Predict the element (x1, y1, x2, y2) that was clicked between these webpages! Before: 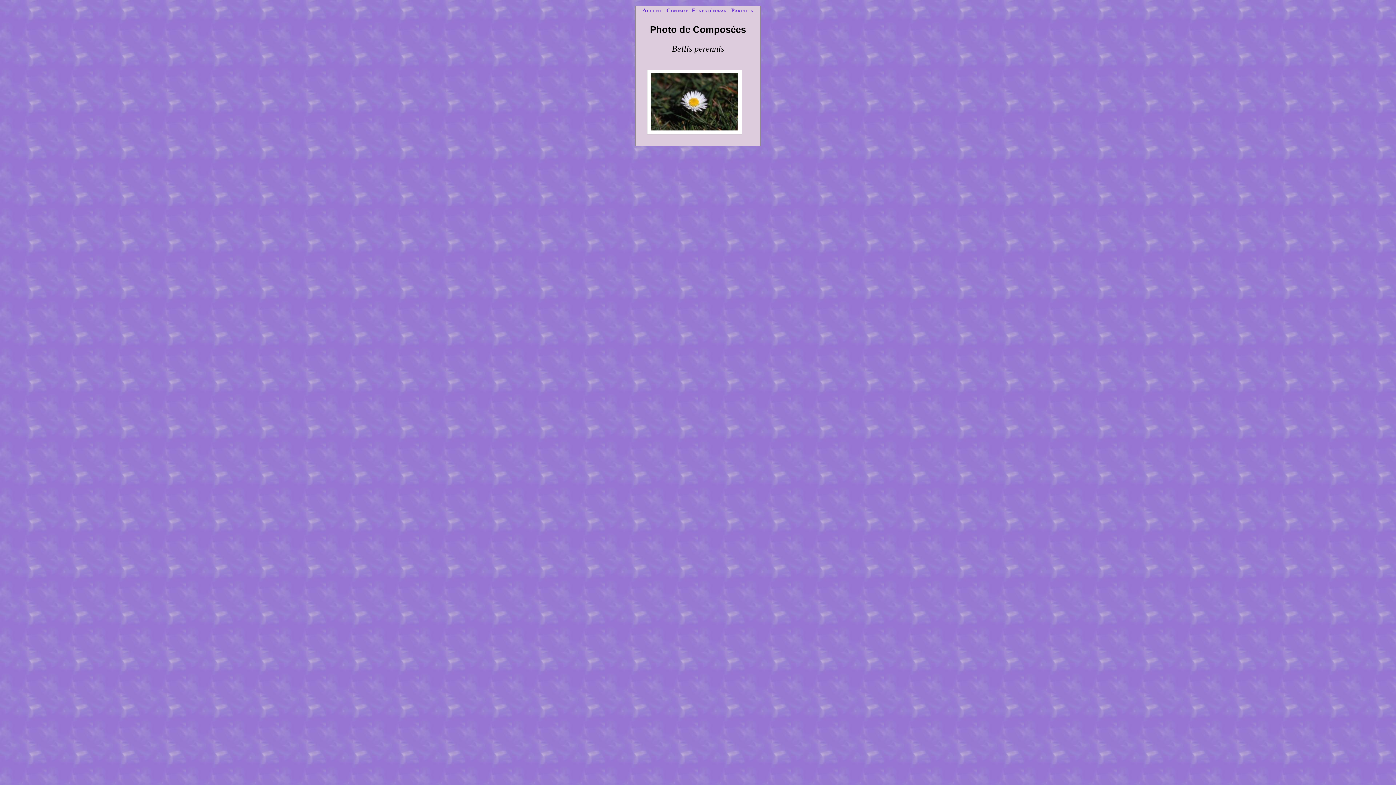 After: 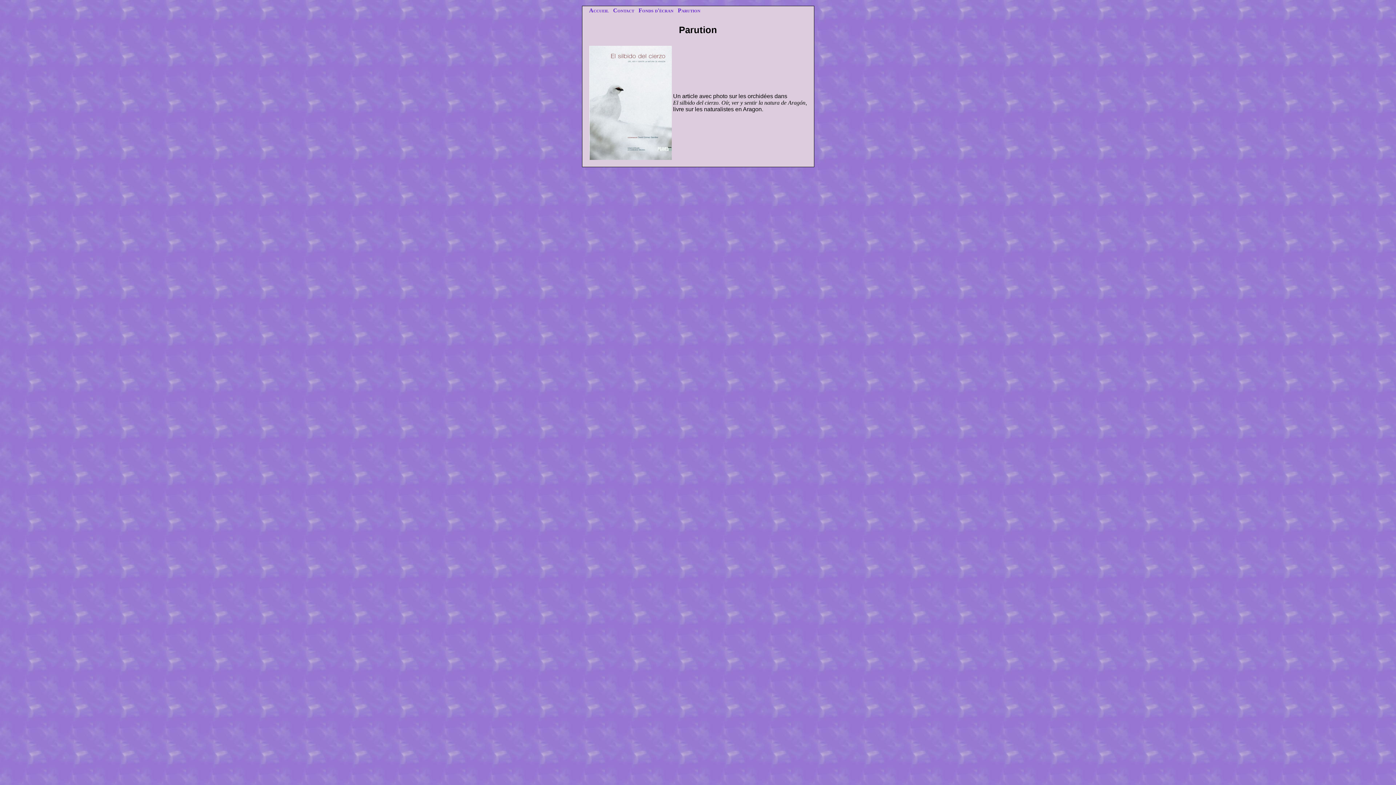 Action: label: Parution bbox: (731, 7, 753, 13)